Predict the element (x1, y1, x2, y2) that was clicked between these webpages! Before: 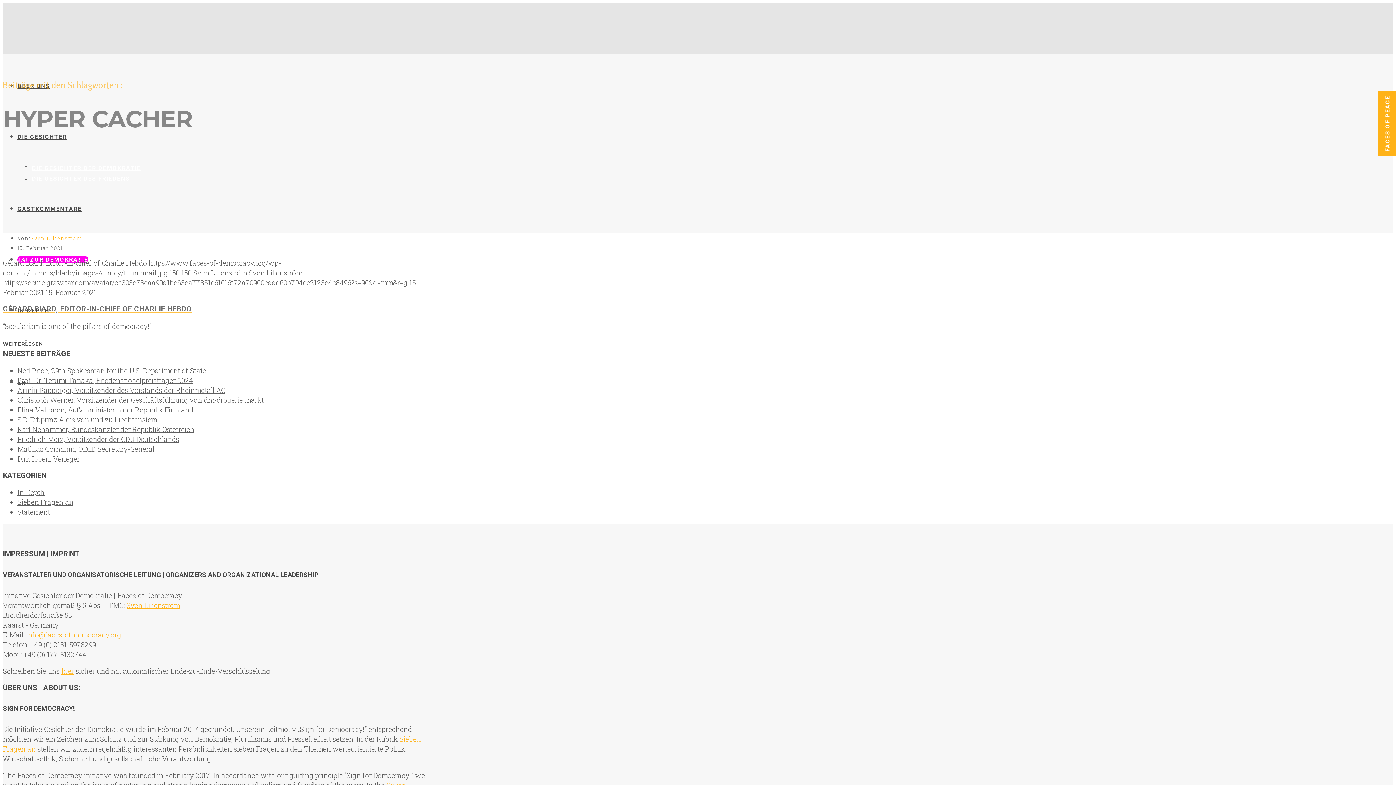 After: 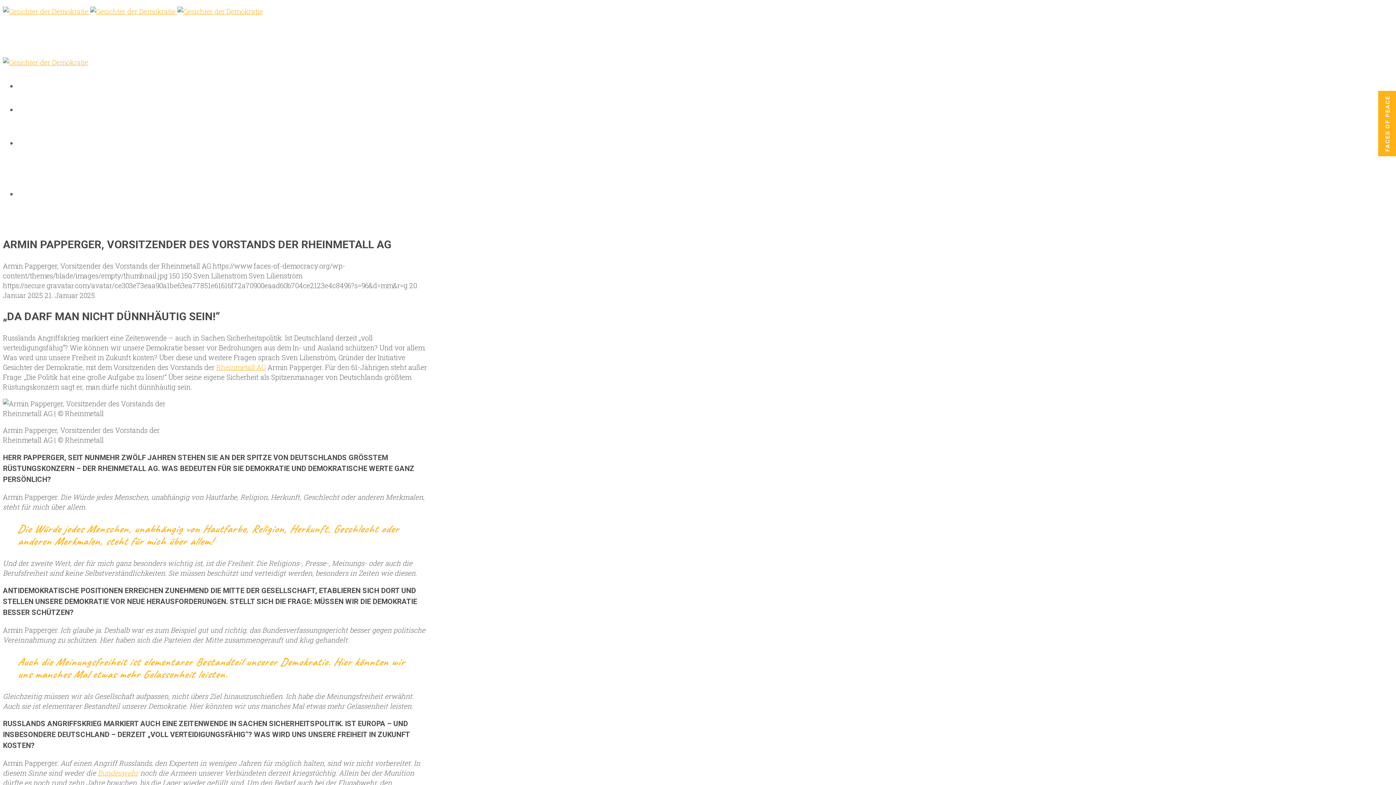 Action: label: Armin Papperger, Vorsitzender des Vorstands der Rheinmetall AG bbox: (17, 385, 225, 394)